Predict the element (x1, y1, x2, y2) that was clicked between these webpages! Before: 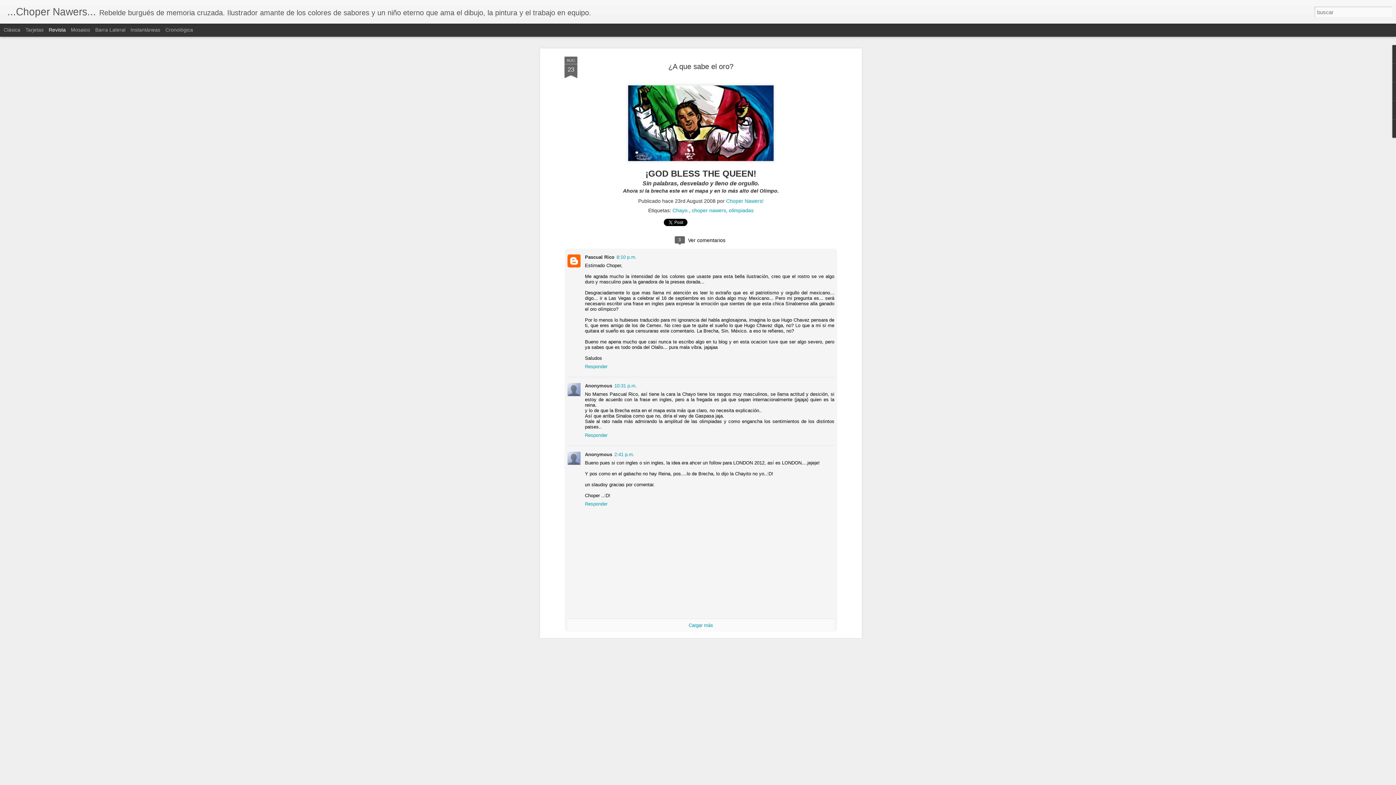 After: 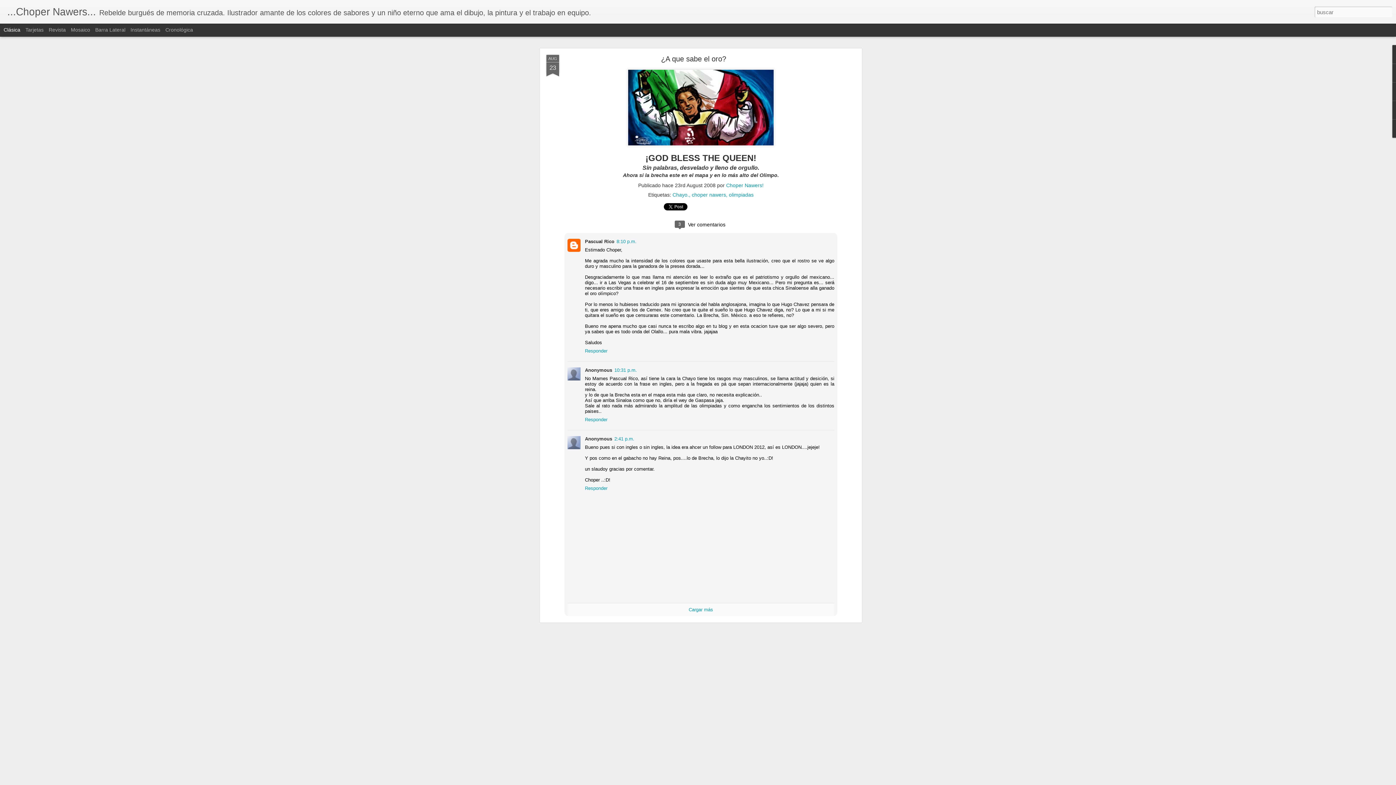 Action: label: Clásica bbox: (3, 26, 20, 32)